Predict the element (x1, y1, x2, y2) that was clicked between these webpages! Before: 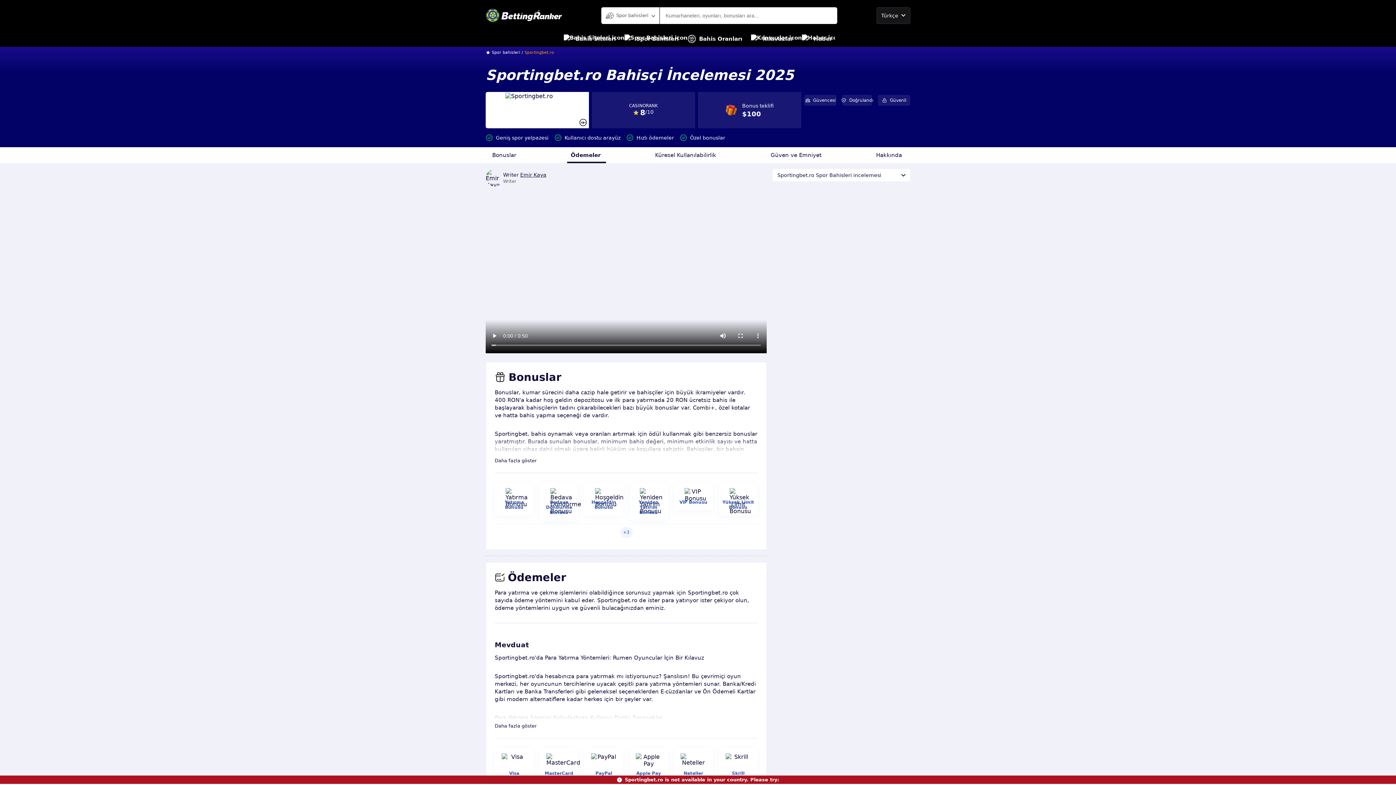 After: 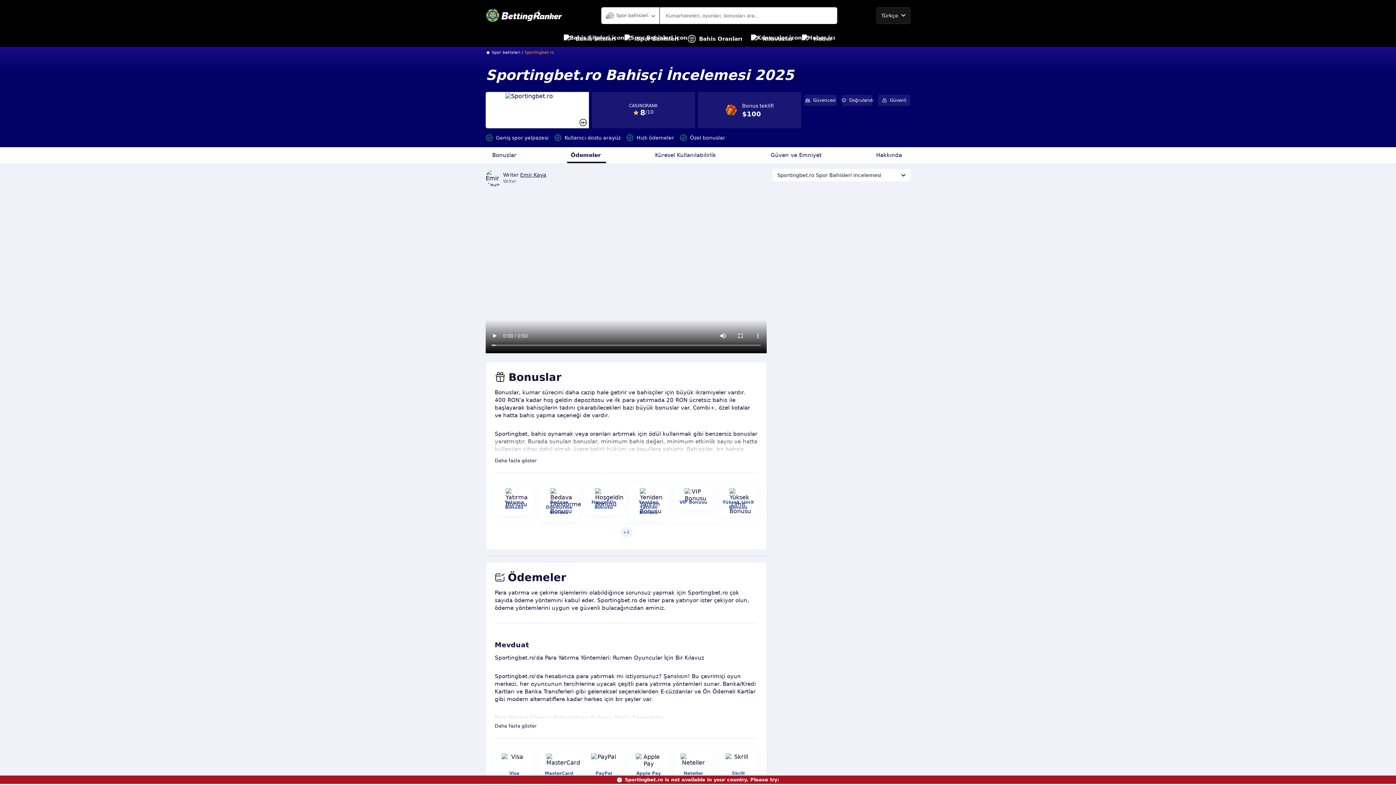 Action: bbox: (497, 499, 530, 510) label: Yatırma Bonusu